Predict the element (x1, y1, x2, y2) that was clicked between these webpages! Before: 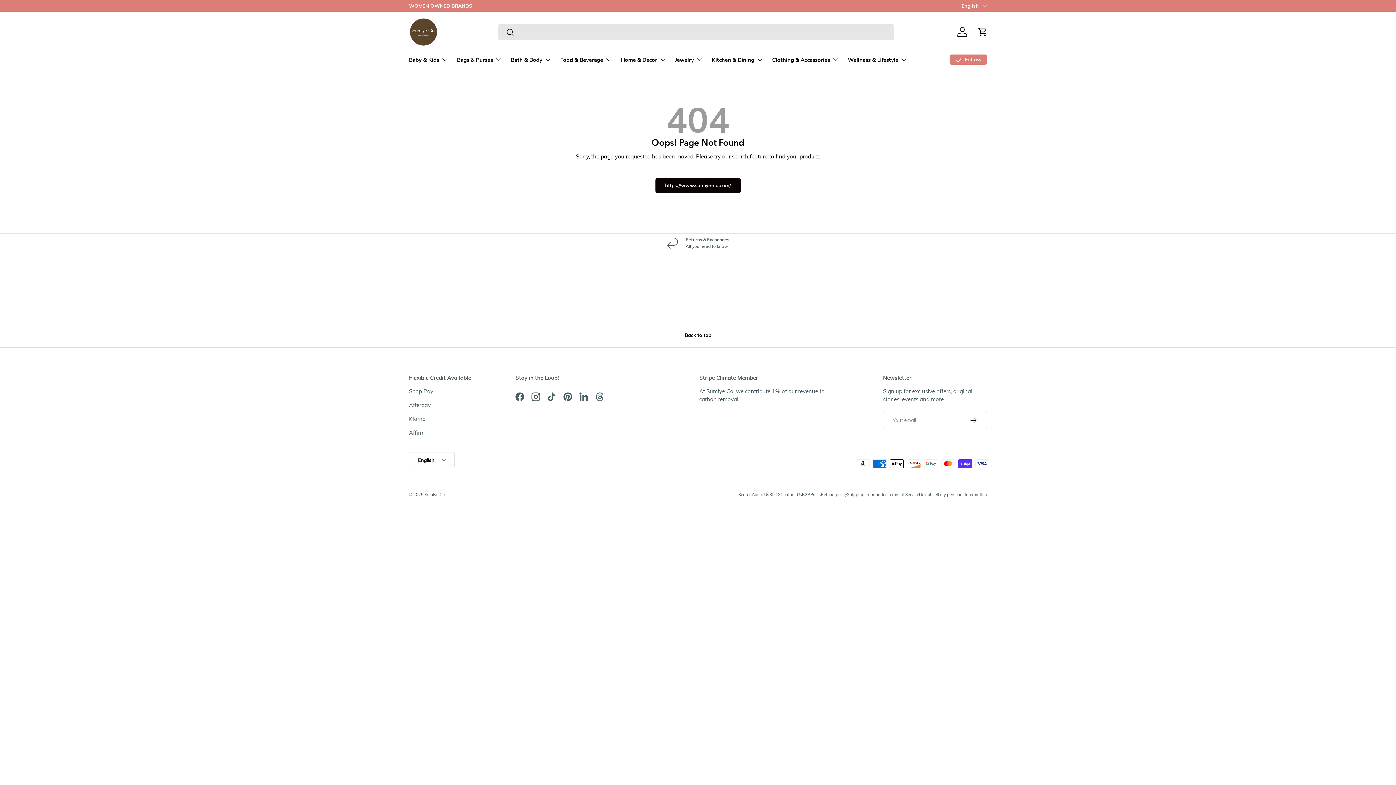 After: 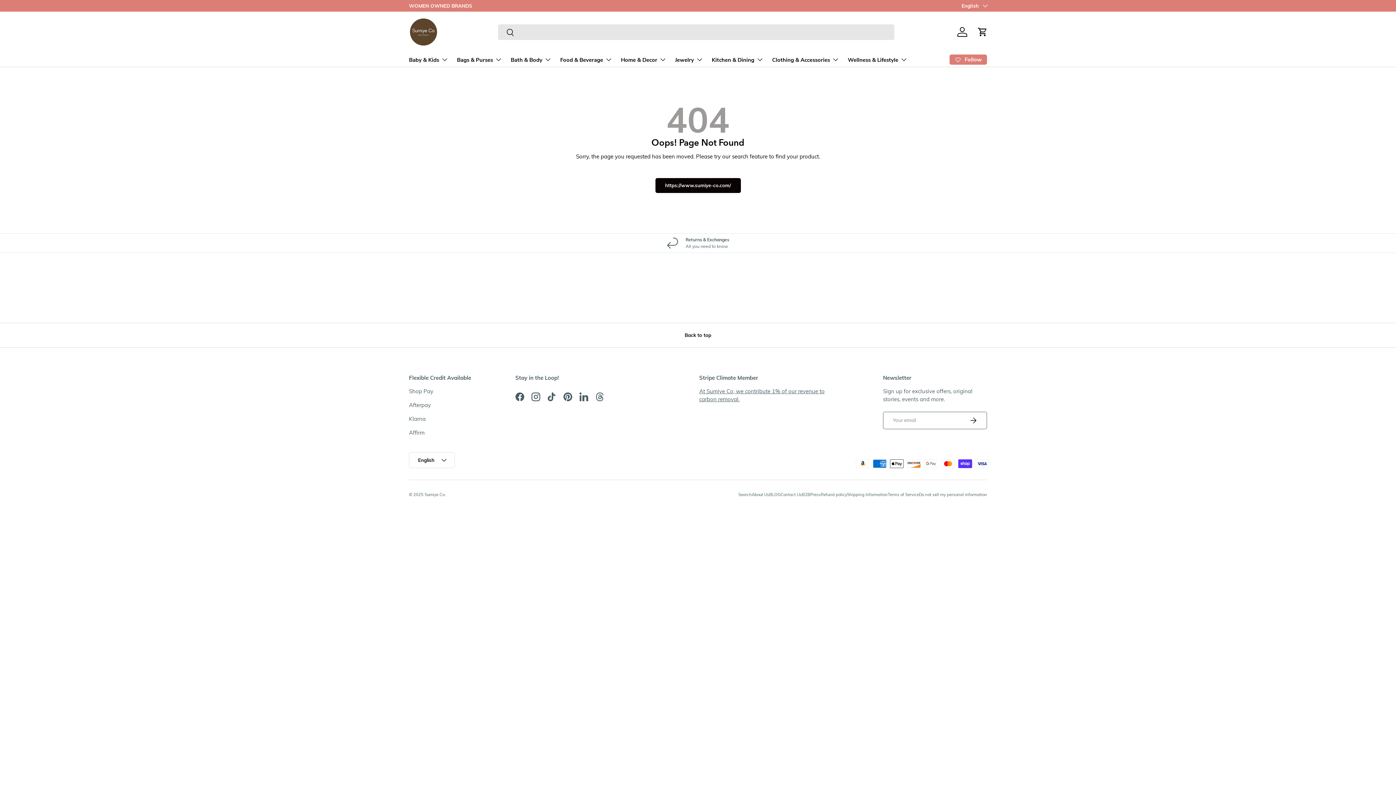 Action: label: Subscribe bbox: (959, 411, 987, 429)